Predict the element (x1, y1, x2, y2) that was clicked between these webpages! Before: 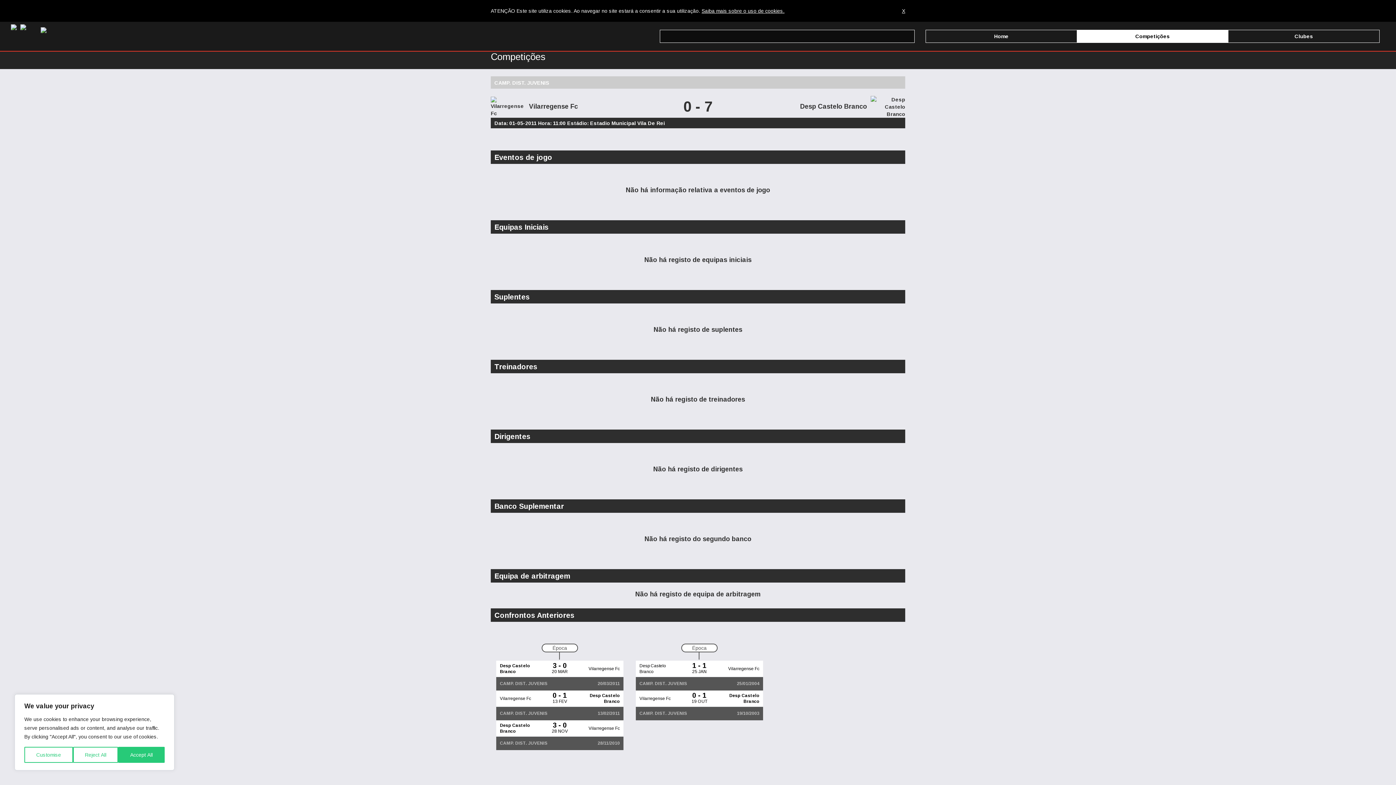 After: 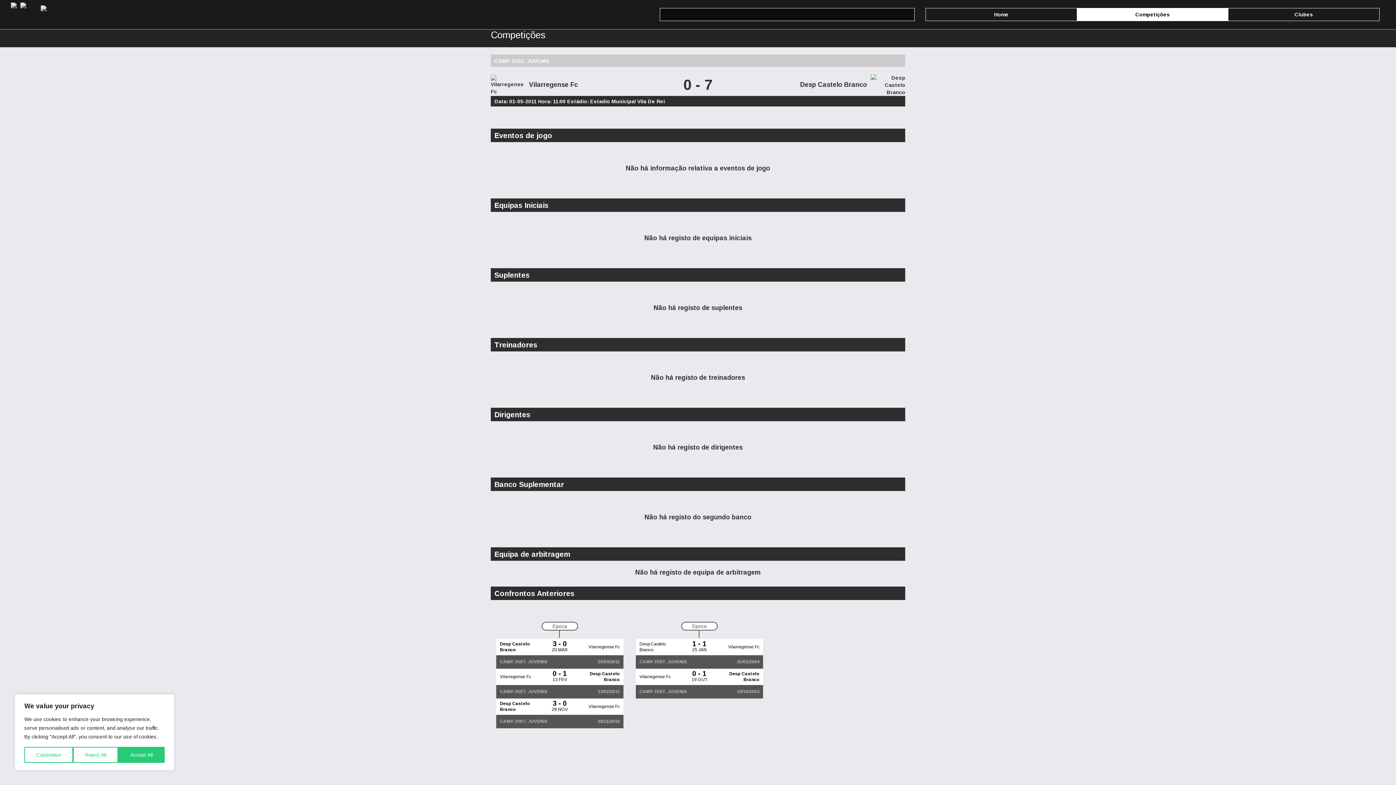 Action: label: X bbox: (902, 7, 905, 14)